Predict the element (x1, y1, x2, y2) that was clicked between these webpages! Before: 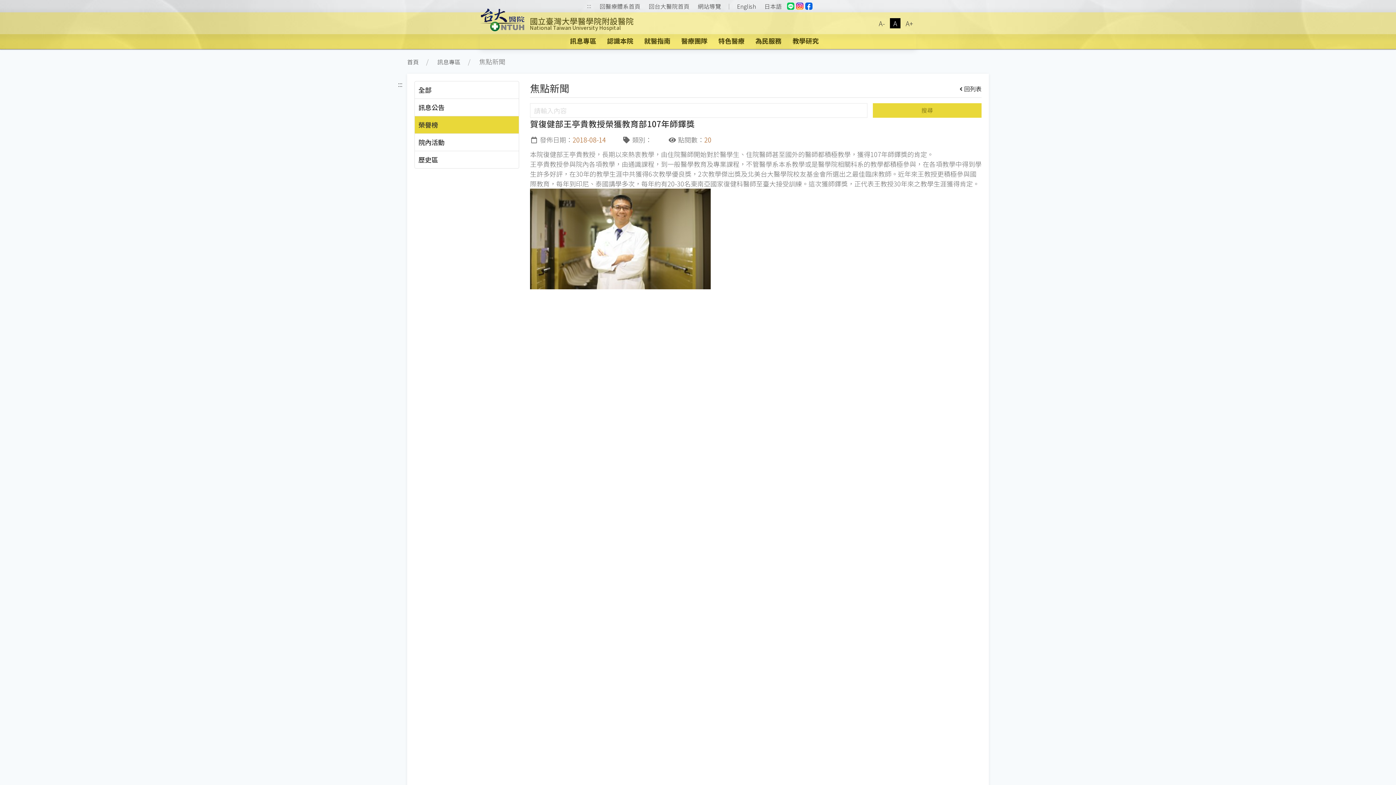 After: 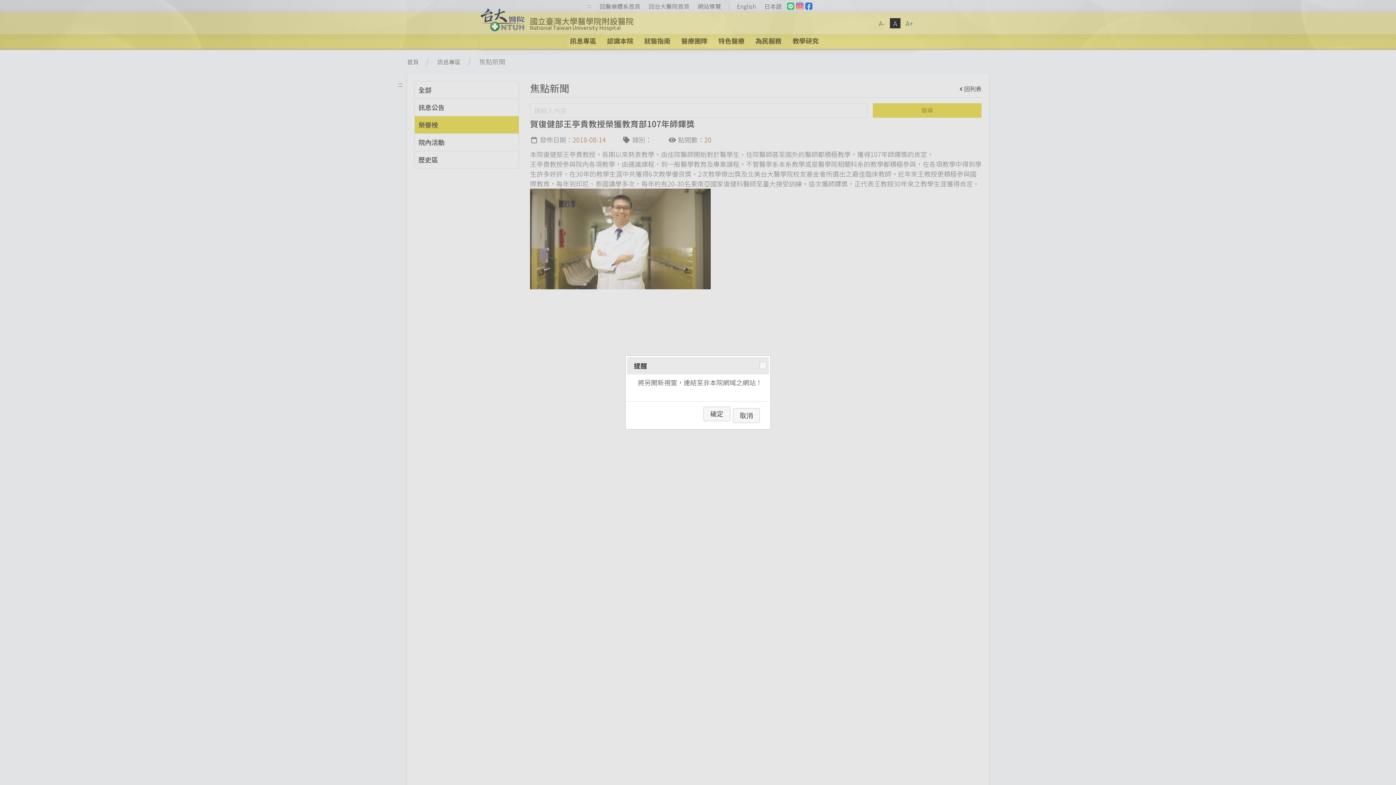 Action: bbox: (787, 2, 794, 9)